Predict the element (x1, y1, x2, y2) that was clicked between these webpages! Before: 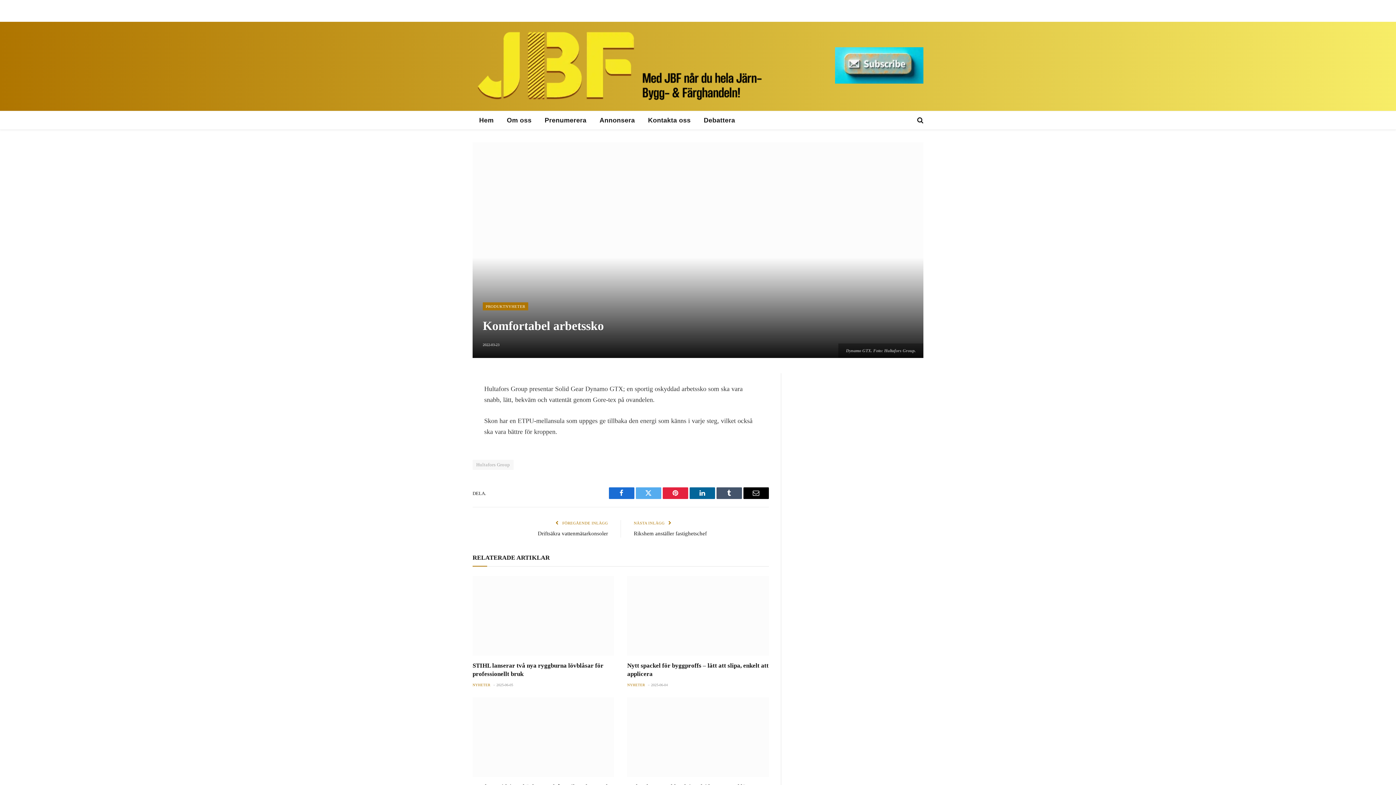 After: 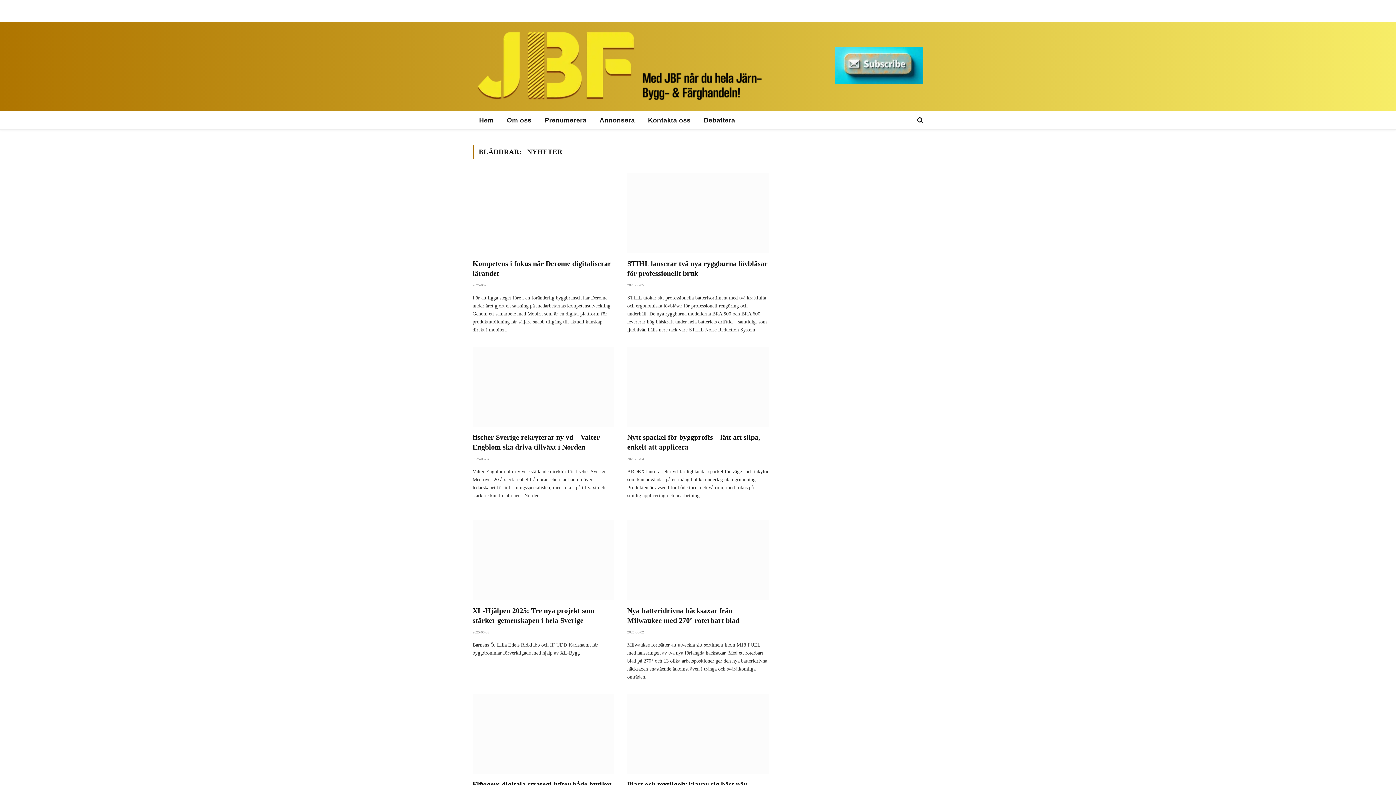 Action: bbox: (627, 682, 645, 688) label: NYHETER